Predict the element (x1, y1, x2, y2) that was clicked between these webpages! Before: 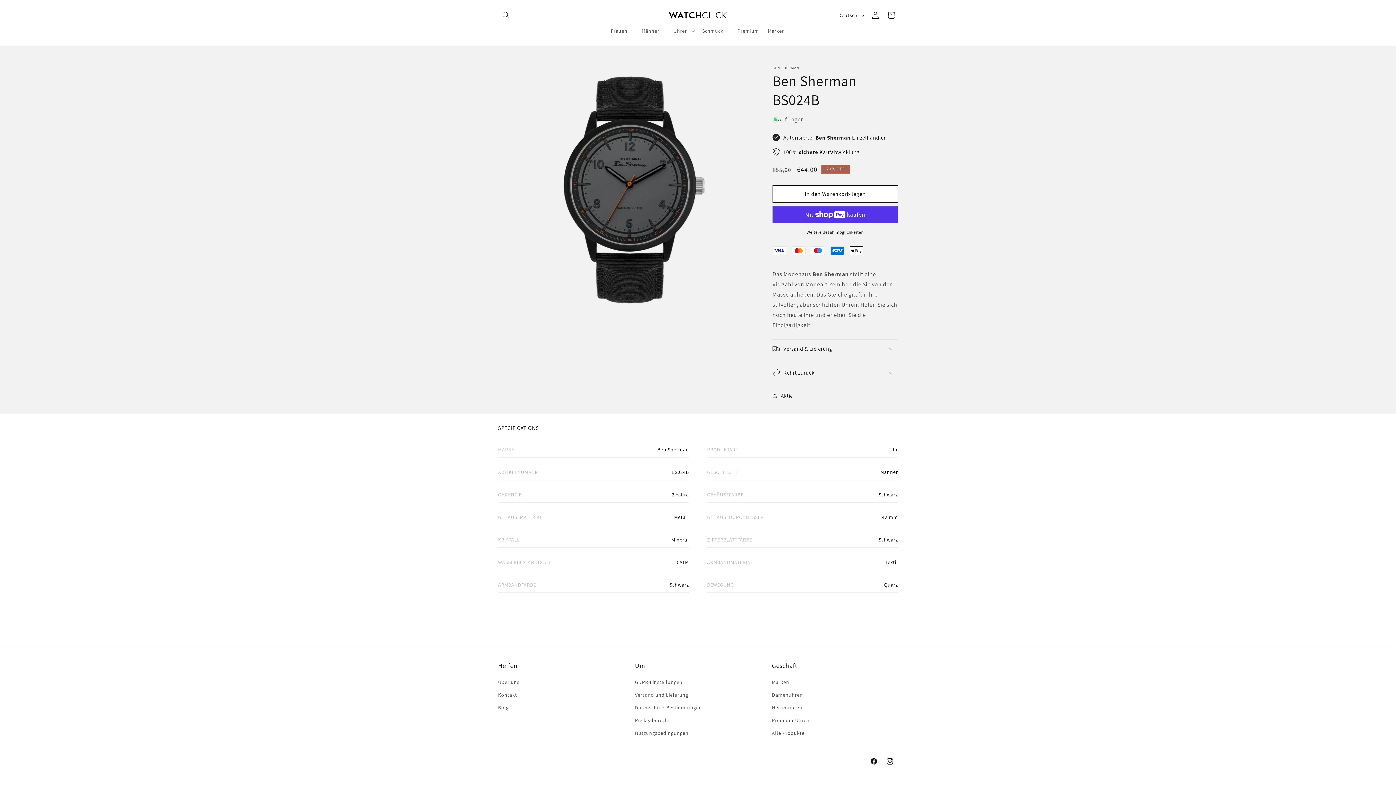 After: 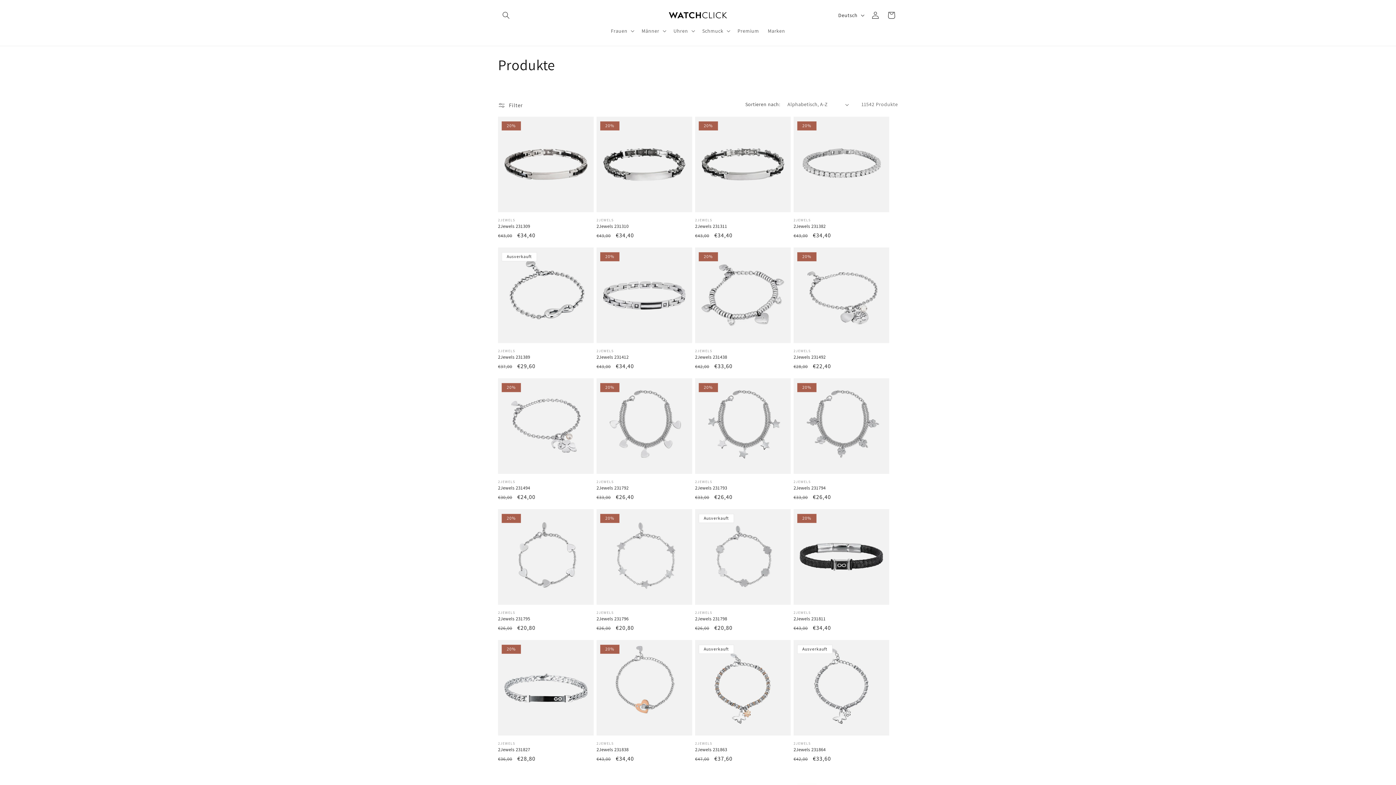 Action: bbox: (772, 727, 804, 739) label: Alle Produkte